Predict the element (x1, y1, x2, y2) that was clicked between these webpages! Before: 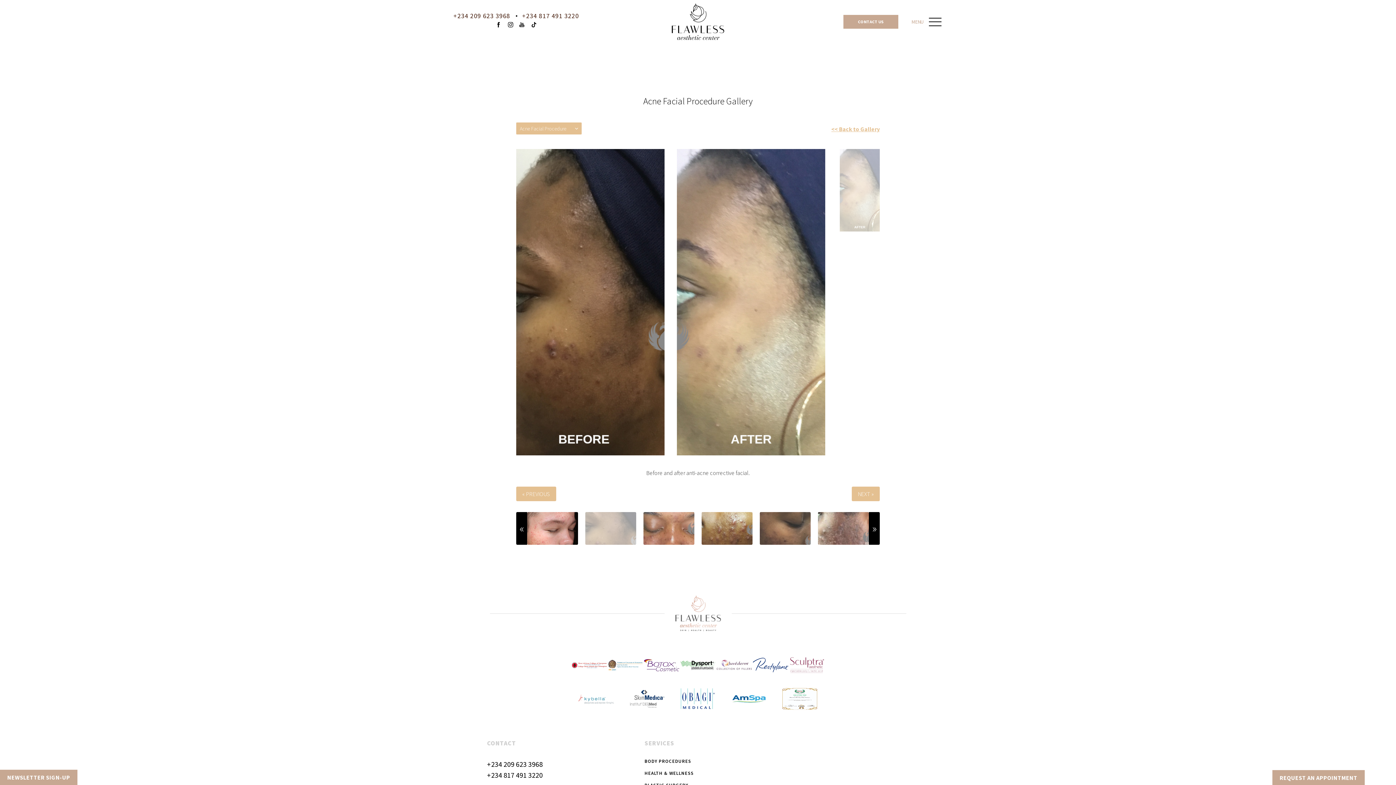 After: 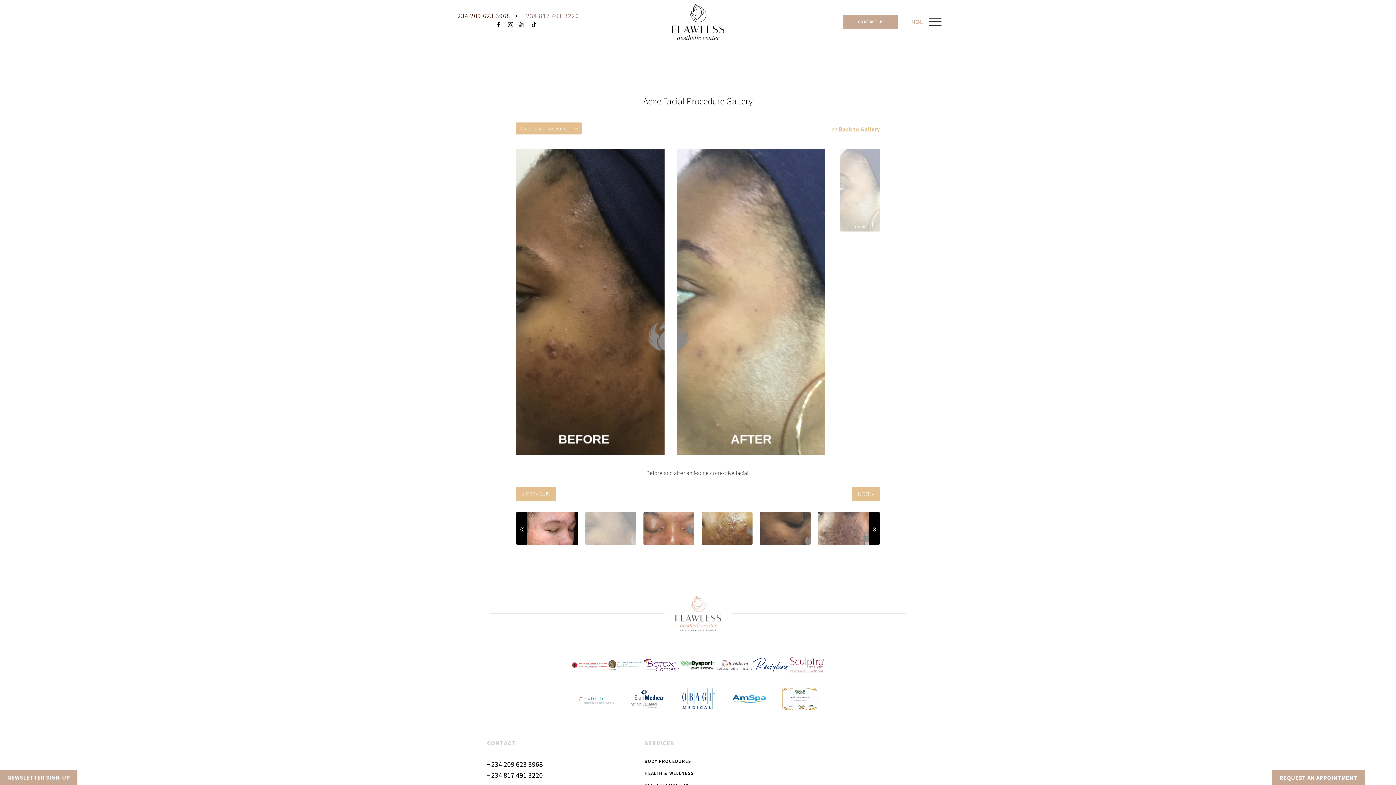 Action: bbox: (522, 11, 579, 20) label: +234 817 491 3220